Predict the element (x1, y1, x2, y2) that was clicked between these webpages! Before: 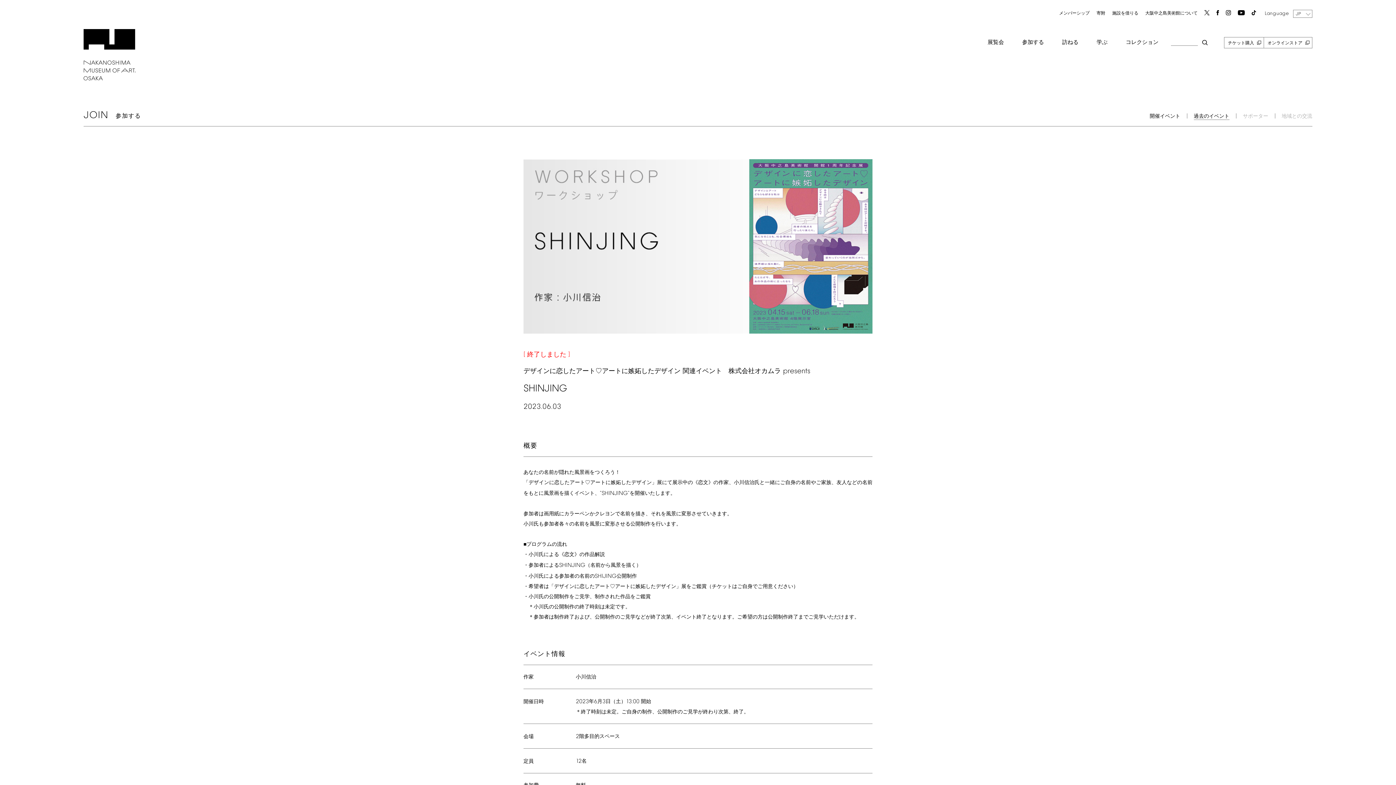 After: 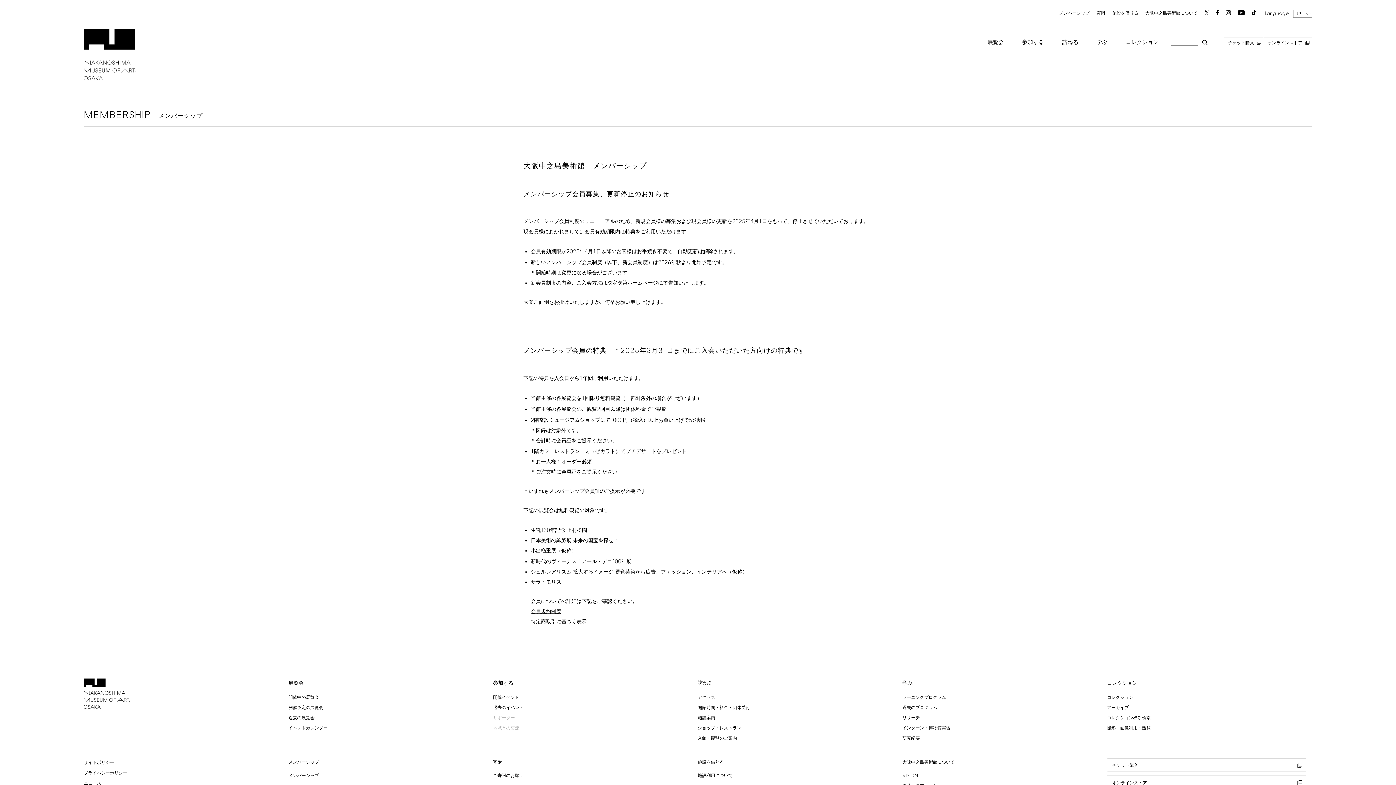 Action: label: メンバーシップ bbox: (1059, 11, 1089, 16)